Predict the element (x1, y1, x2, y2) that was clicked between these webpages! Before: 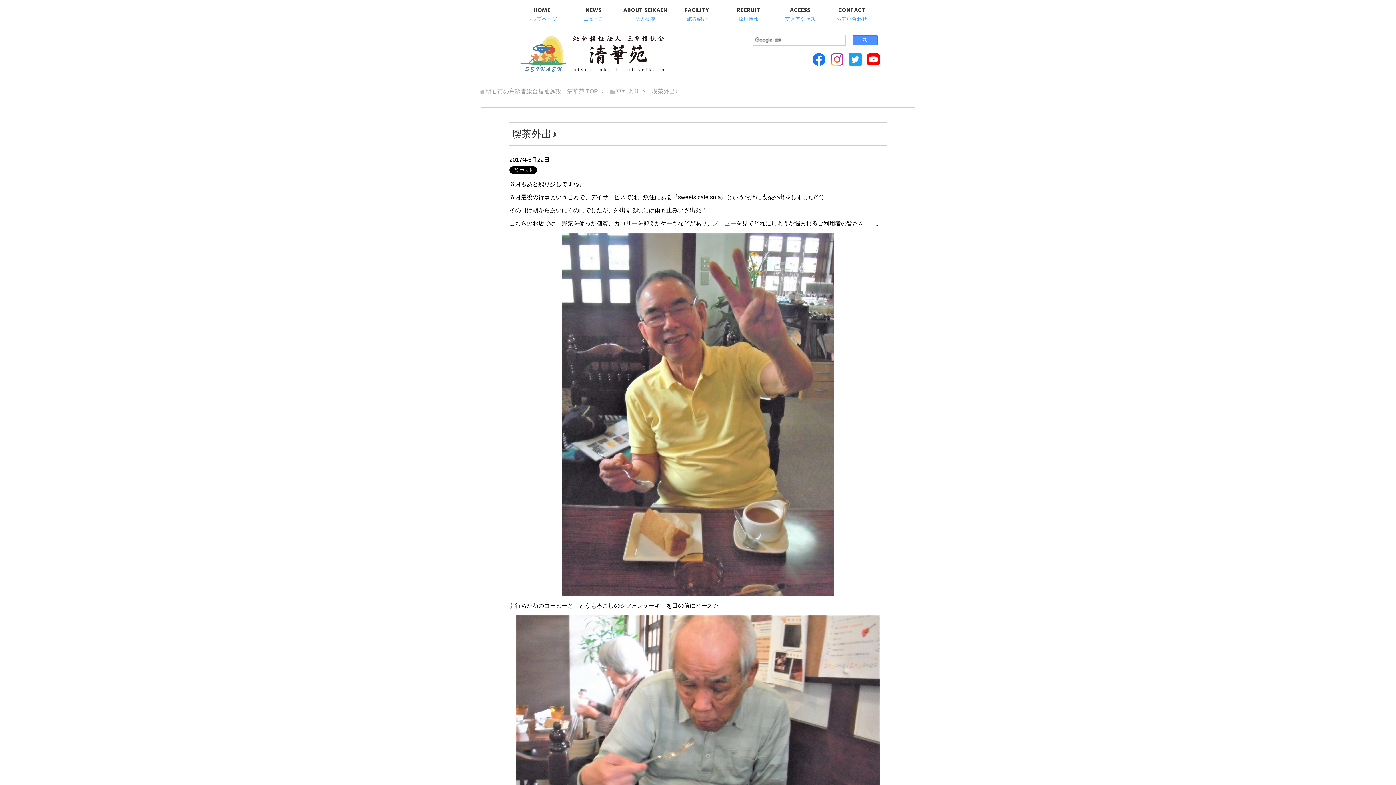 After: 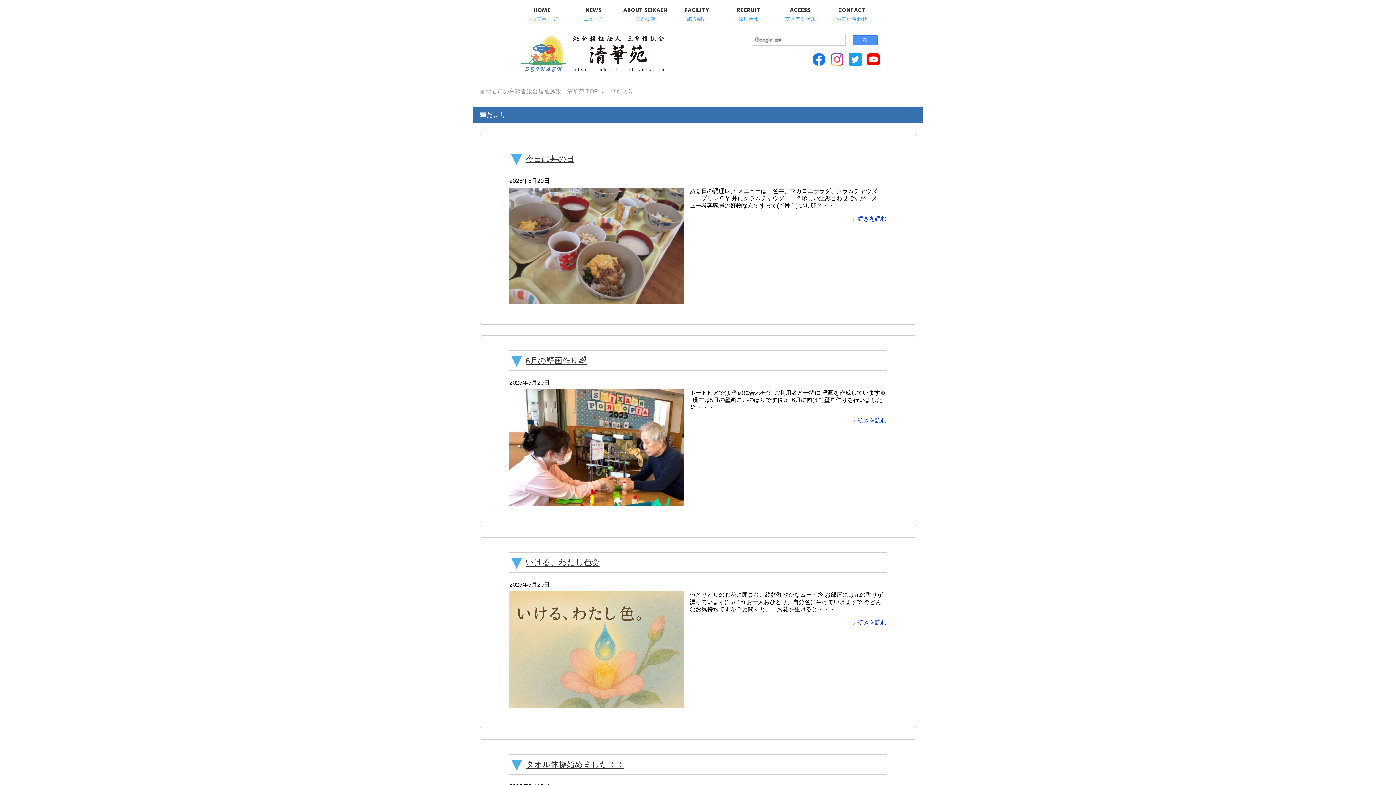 Action: bbox: (616, 88, 639, 94) label: 華だより